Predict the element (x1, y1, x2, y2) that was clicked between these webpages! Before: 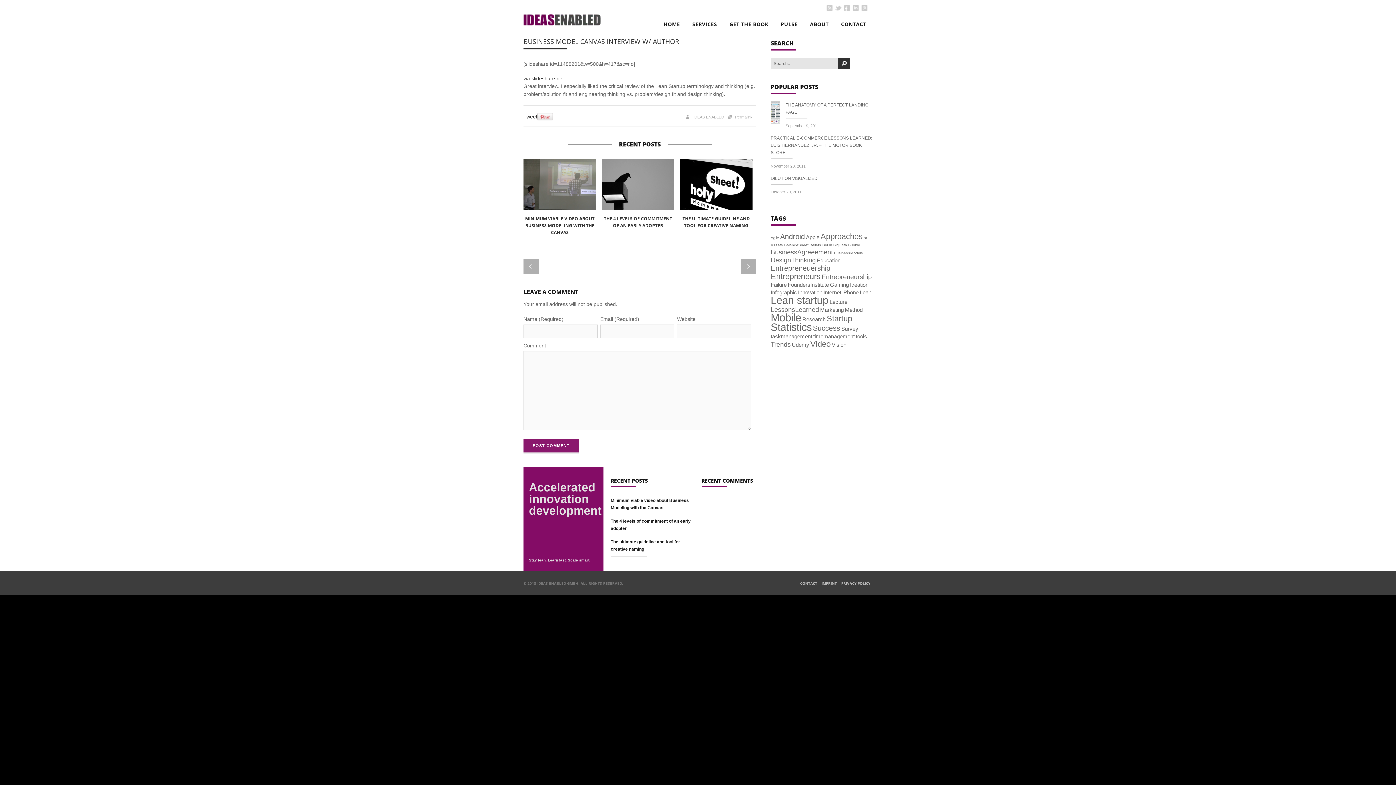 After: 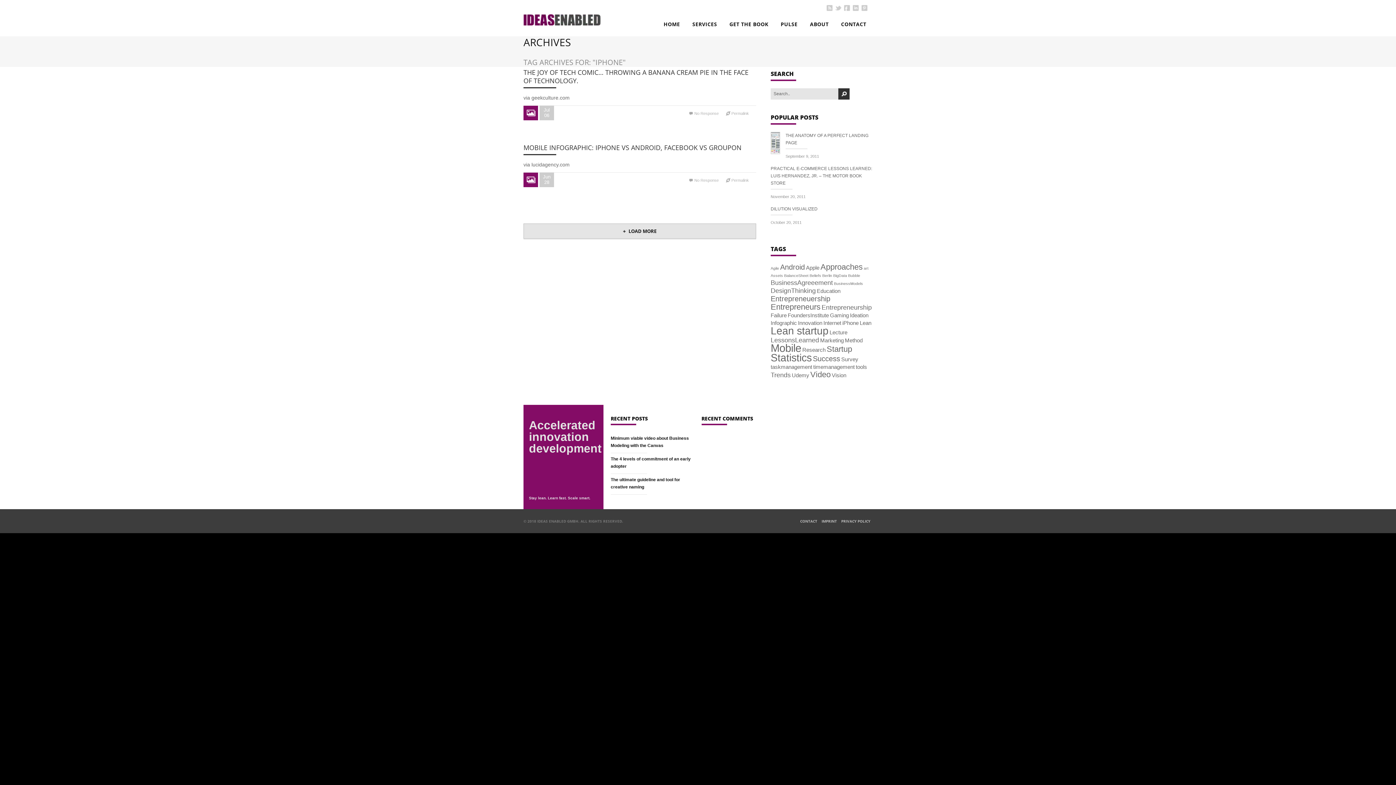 Action: bbox: (842, 289, 858, 295) label: iPhone (2 items)